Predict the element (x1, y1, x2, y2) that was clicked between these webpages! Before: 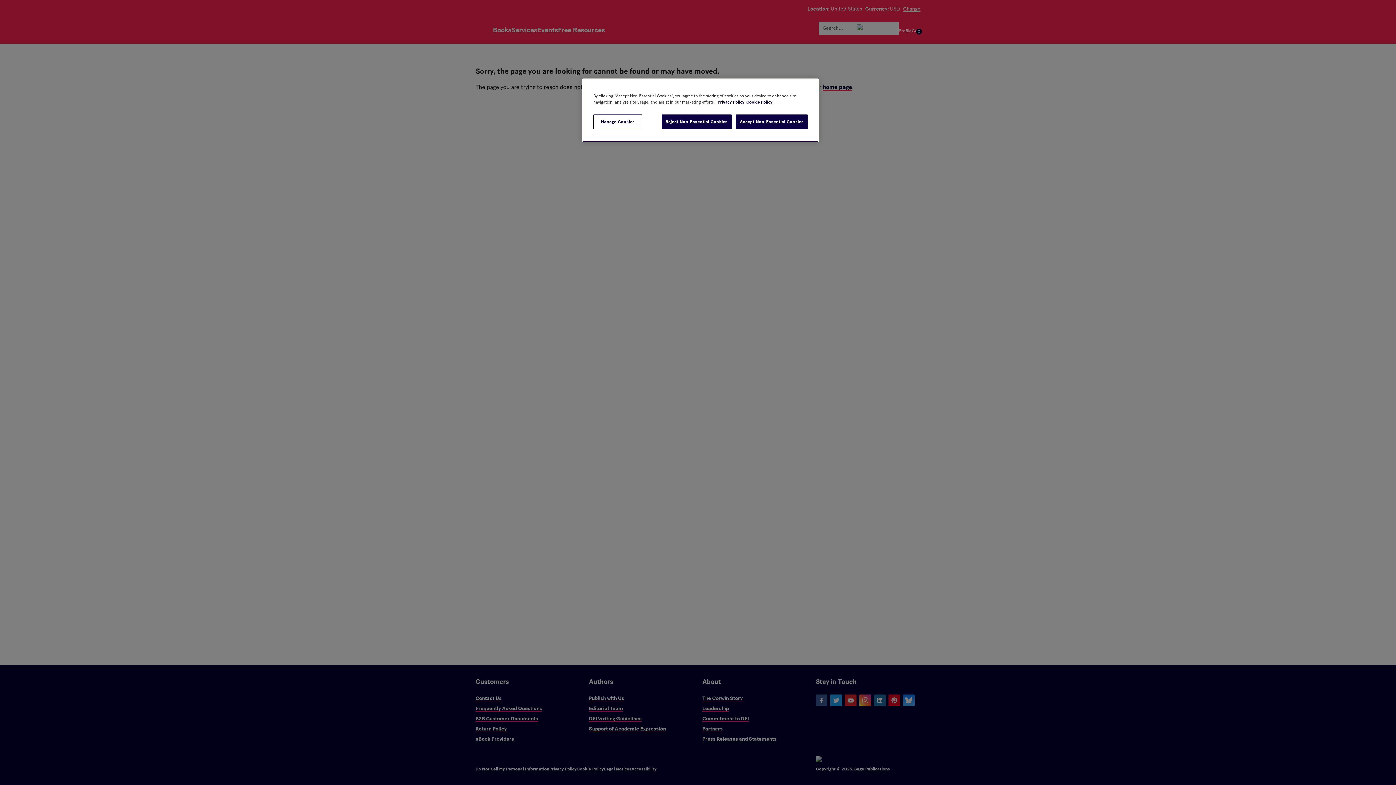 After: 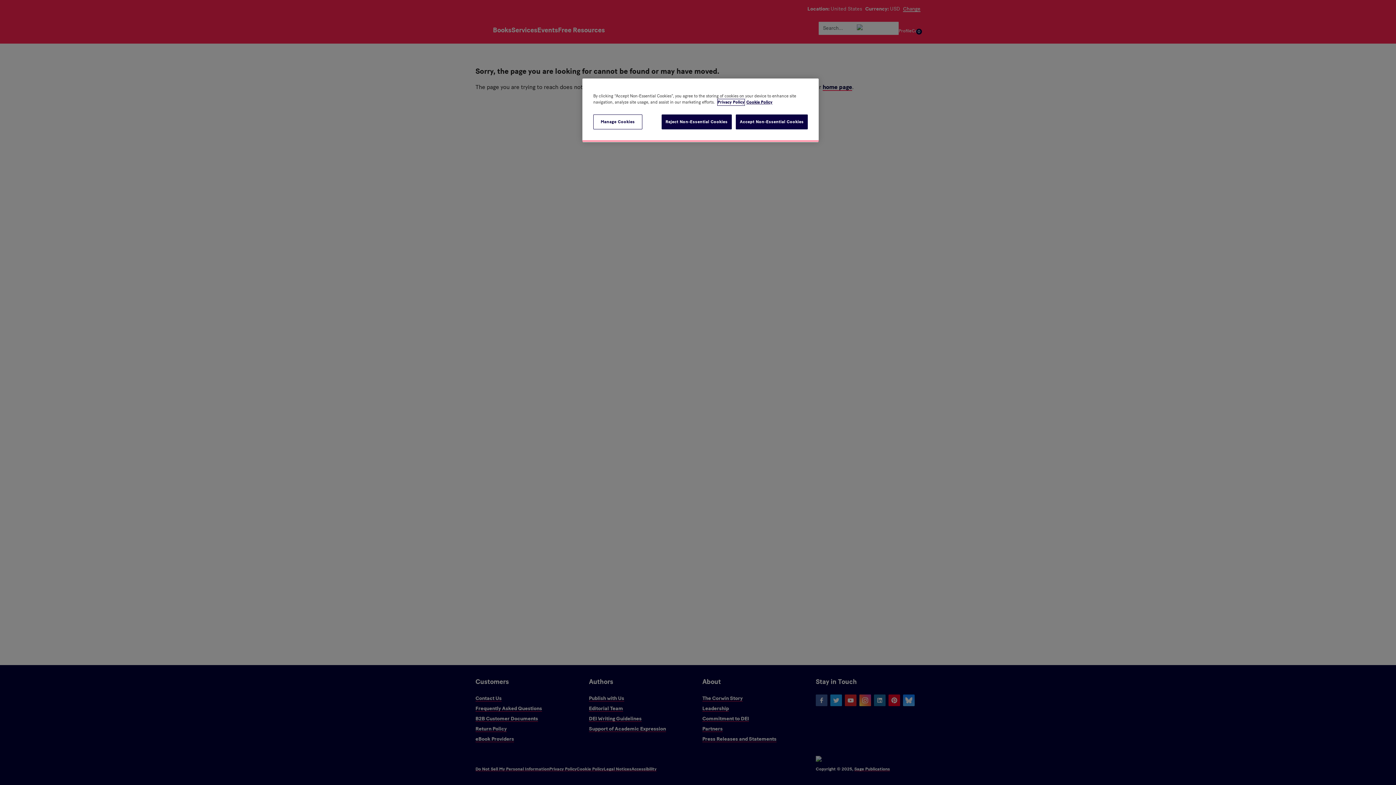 Action: bbox: (717, 99, 744, 105) label: More information about your privacy, opens in a new tab